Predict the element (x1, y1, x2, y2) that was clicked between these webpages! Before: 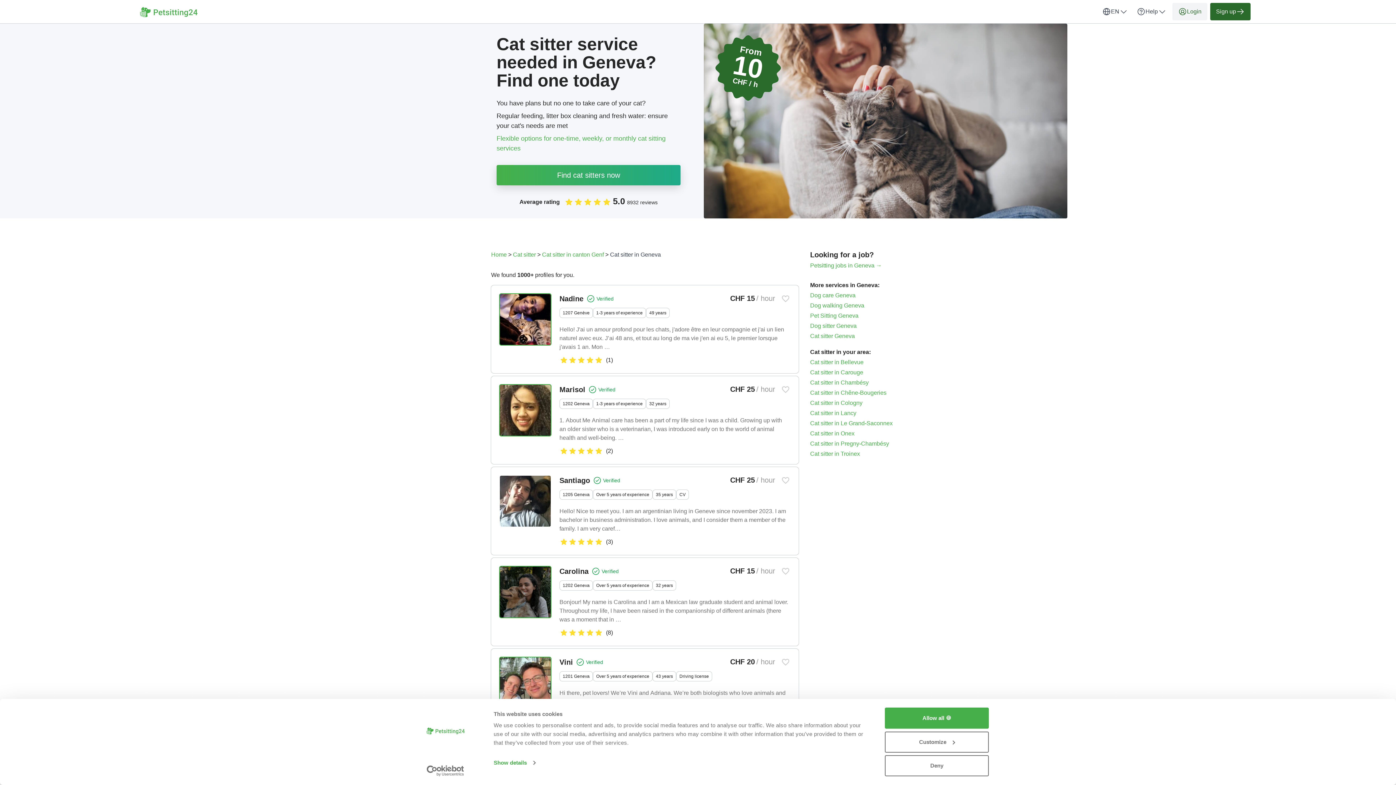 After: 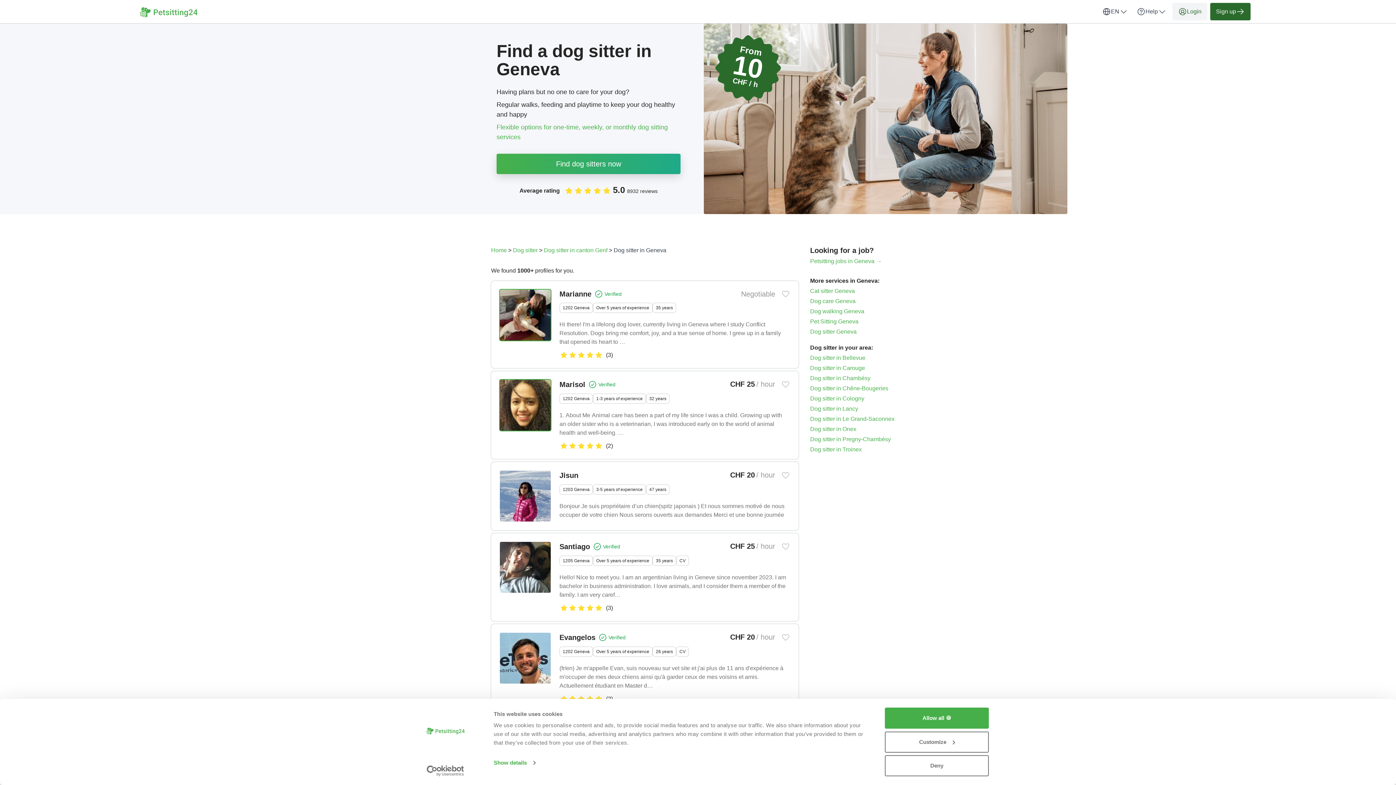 Action: bbox: (810, 322, 856, 329) label: Dog sitter Geneva